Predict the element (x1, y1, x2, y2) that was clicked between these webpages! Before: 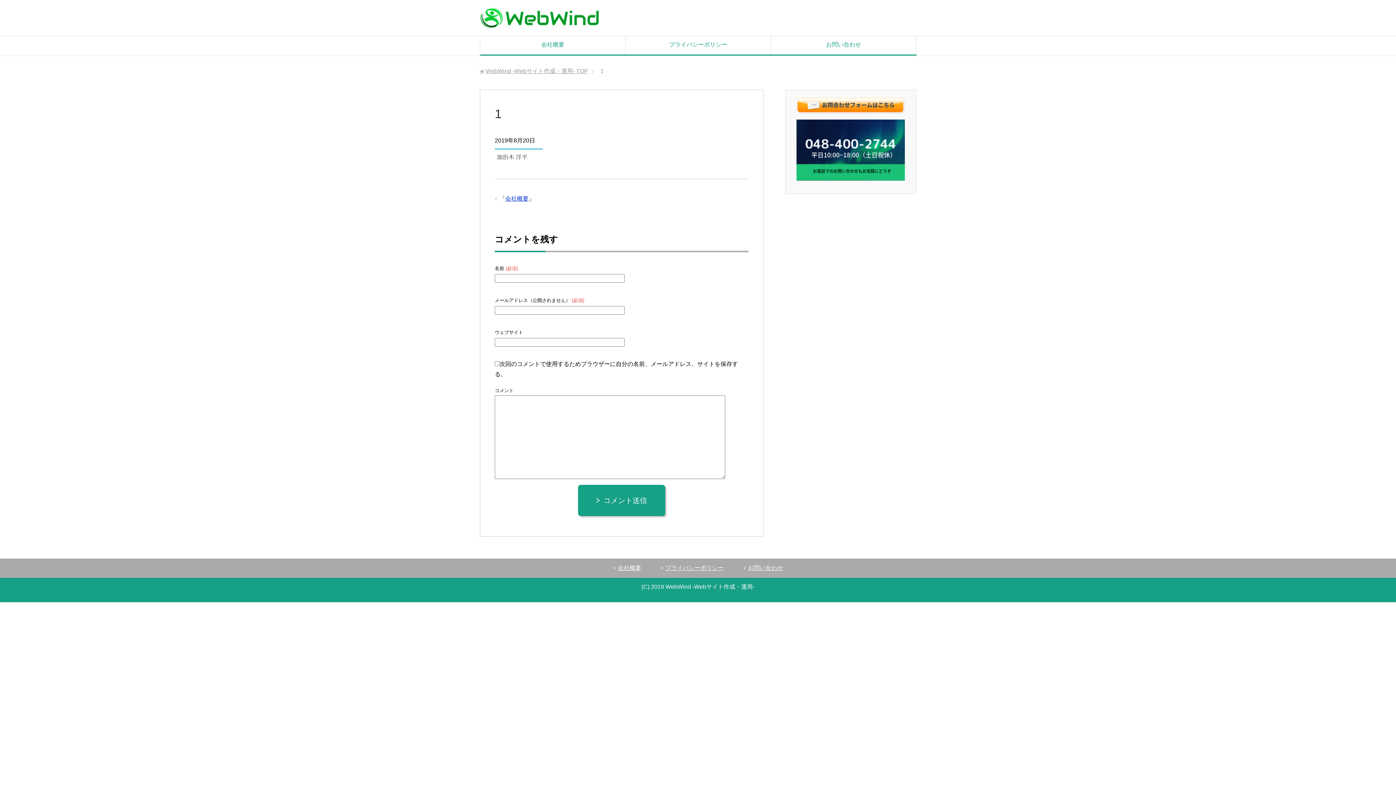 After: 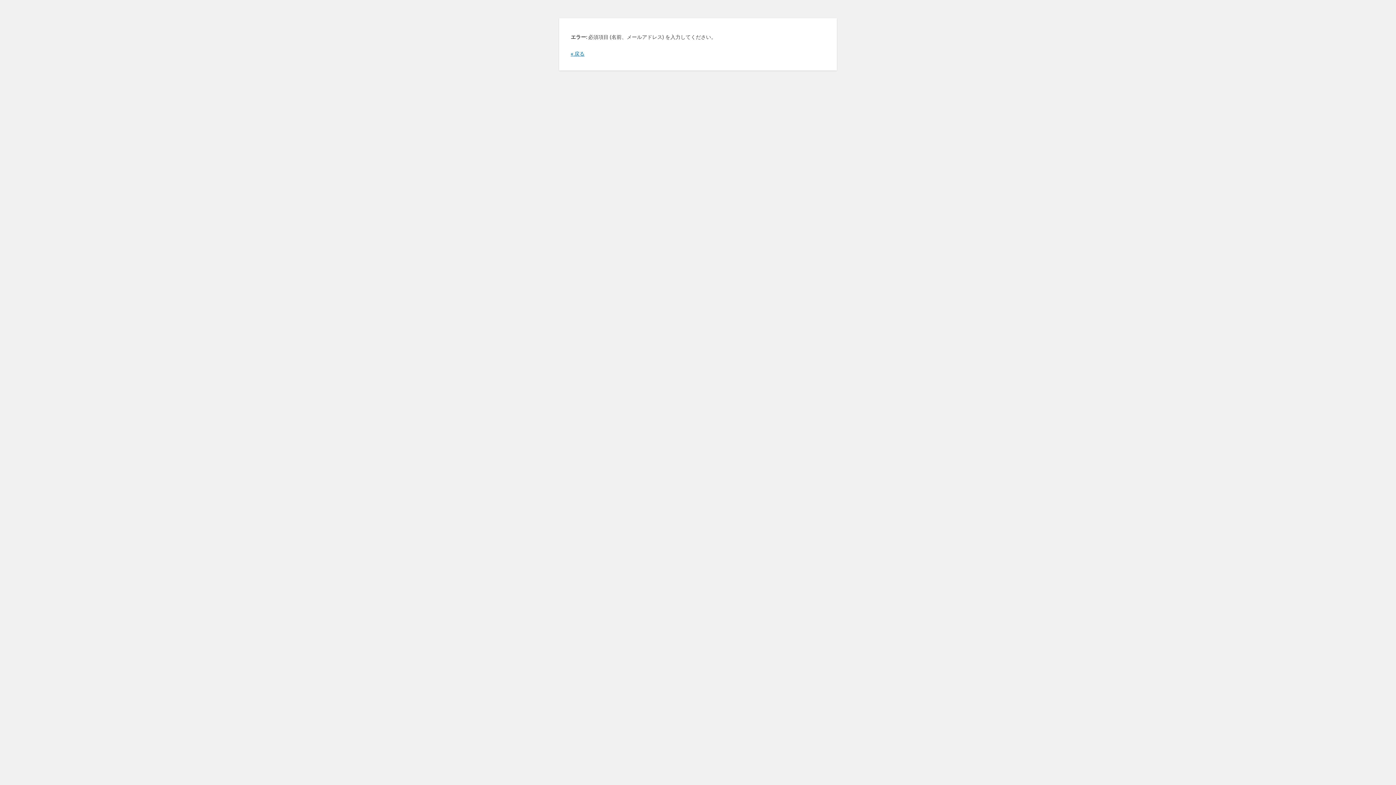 Action: bbox: (578, 485, 665, 516) label: コメント送信